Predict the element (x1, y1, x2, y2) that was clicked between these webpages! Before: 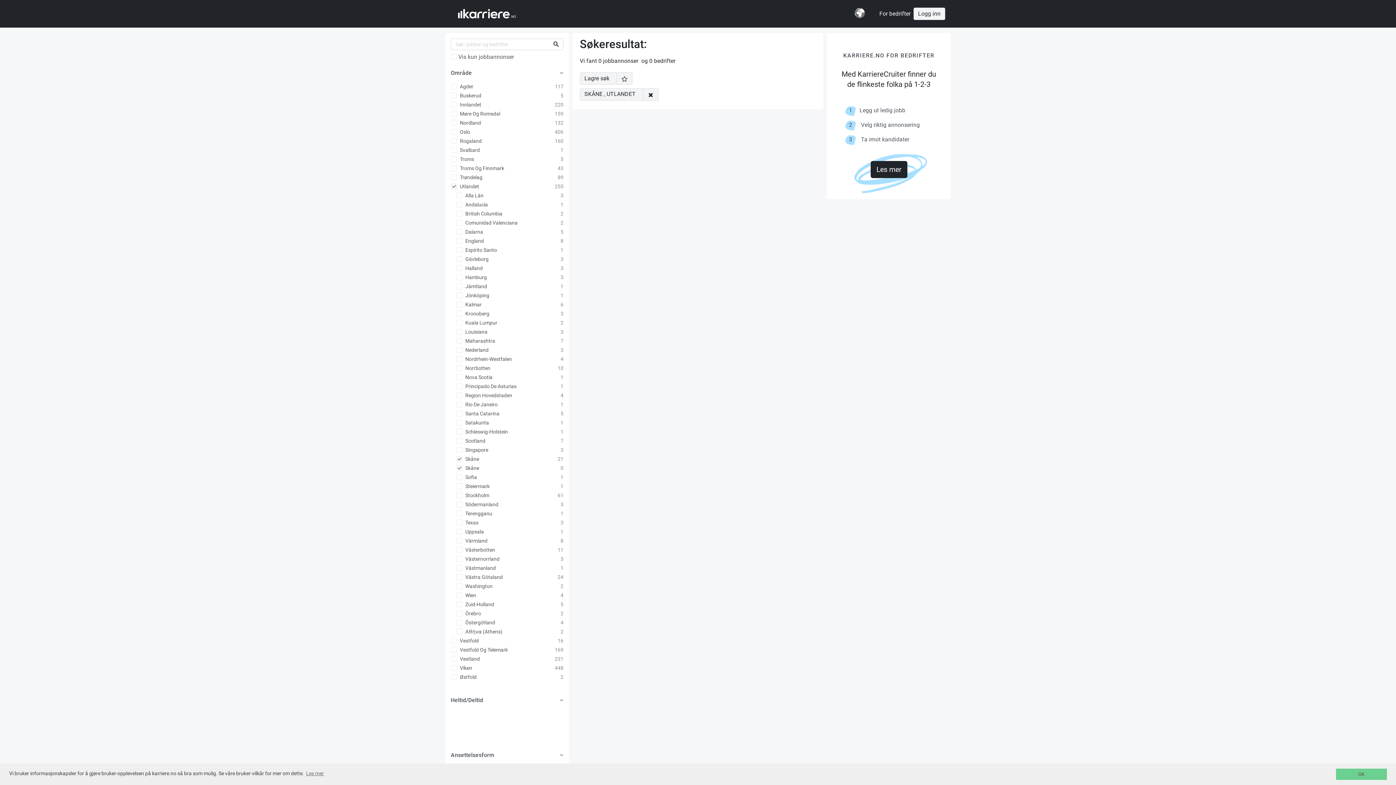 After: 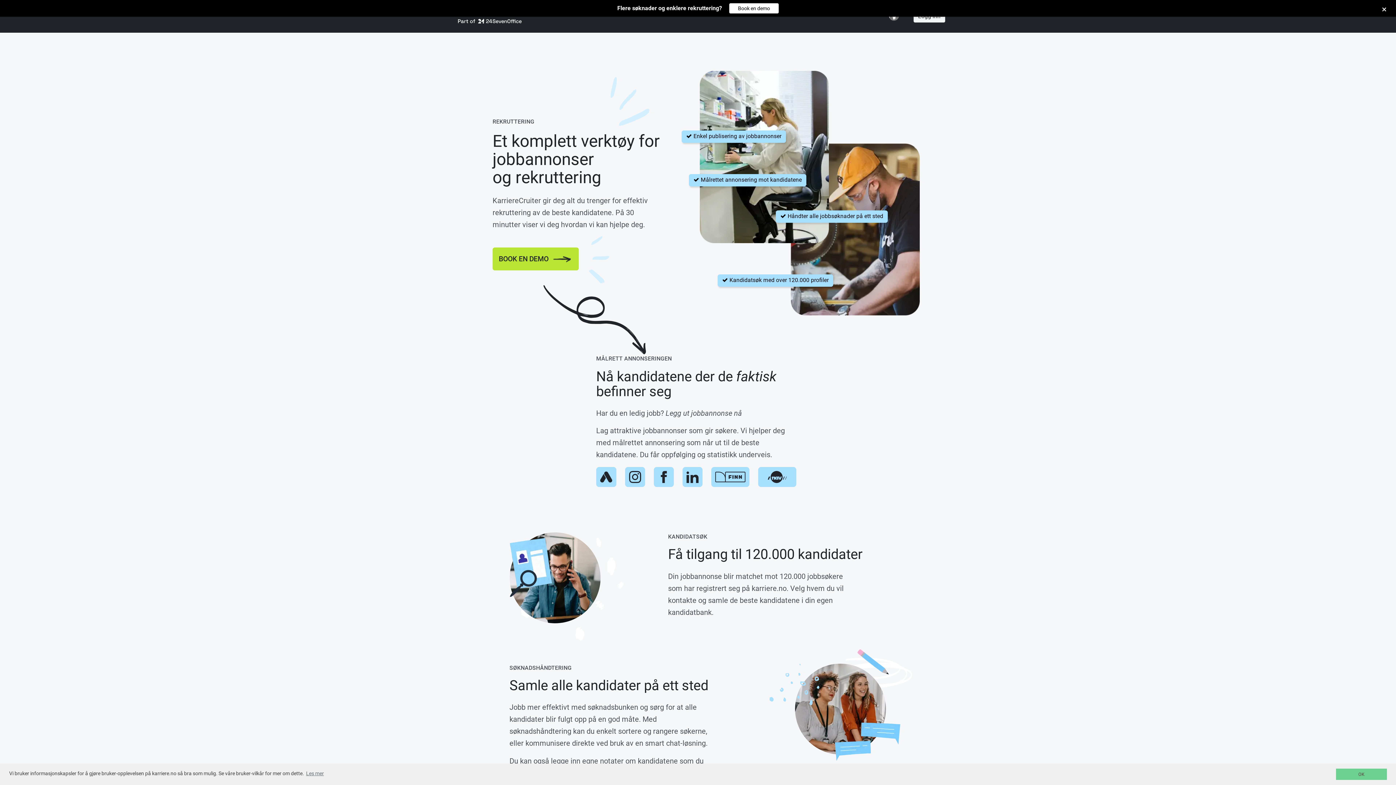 Action: label: For bedrifter bbox: (879, 9, 910, 18)